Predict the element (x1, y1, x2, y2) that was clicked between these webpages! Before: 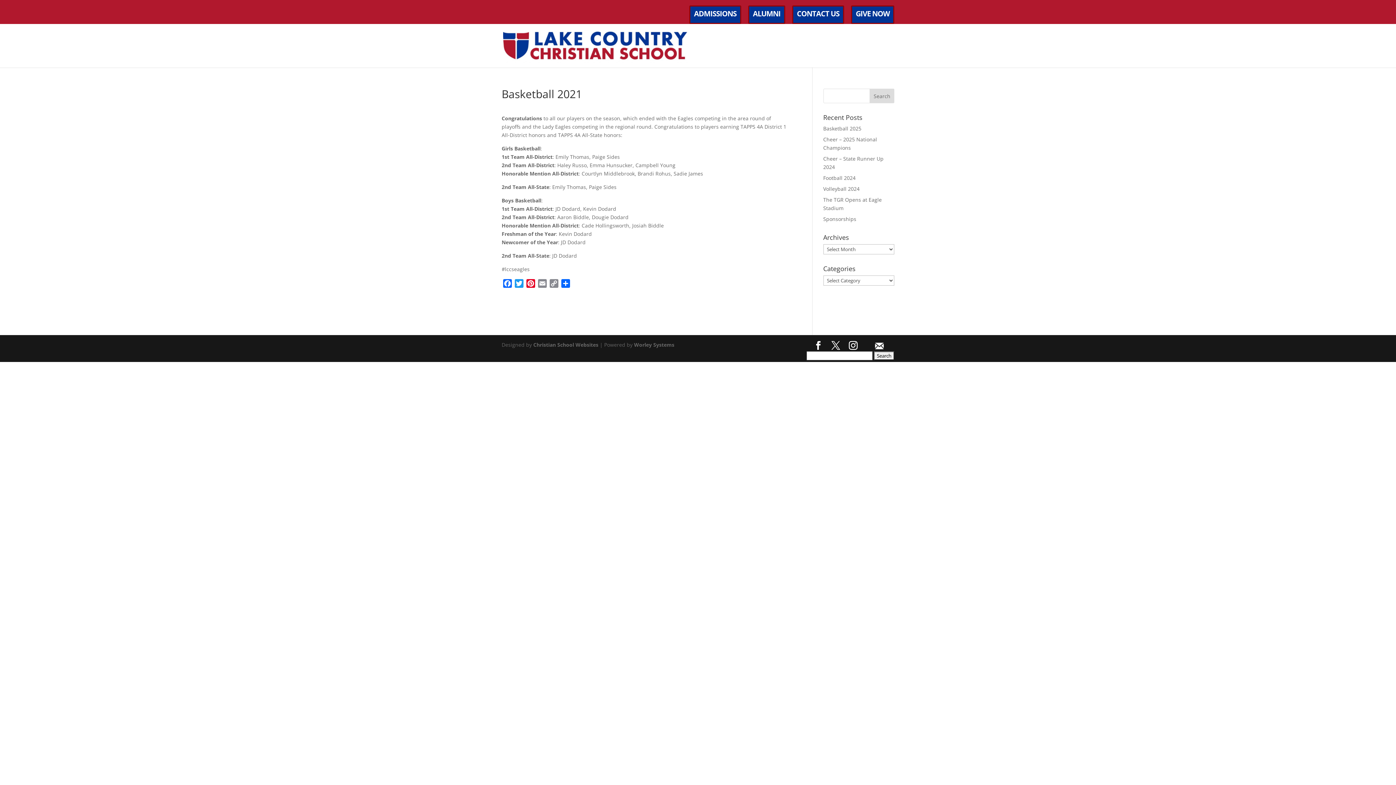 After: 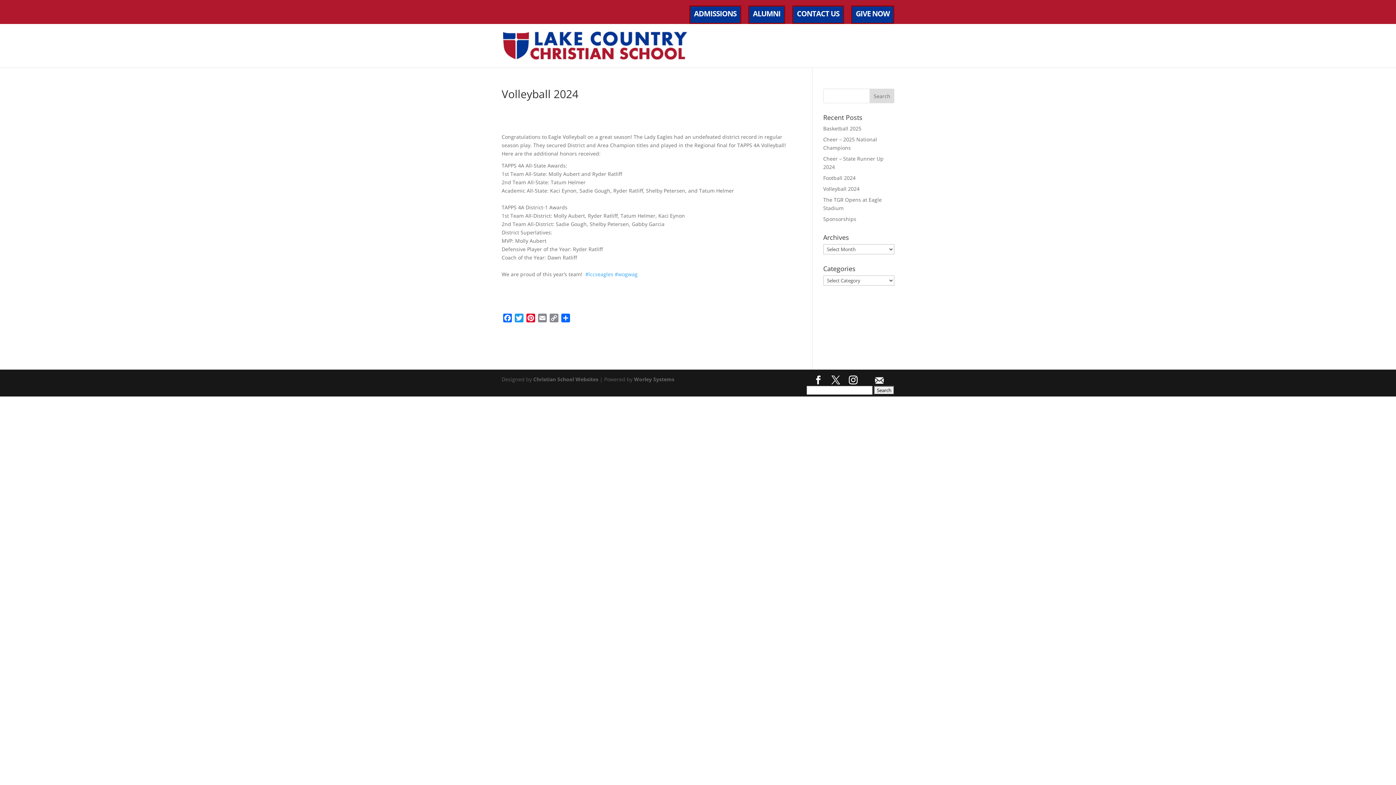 Action: bbox: (823, 185, 859, 192) label: Volleyball 2024